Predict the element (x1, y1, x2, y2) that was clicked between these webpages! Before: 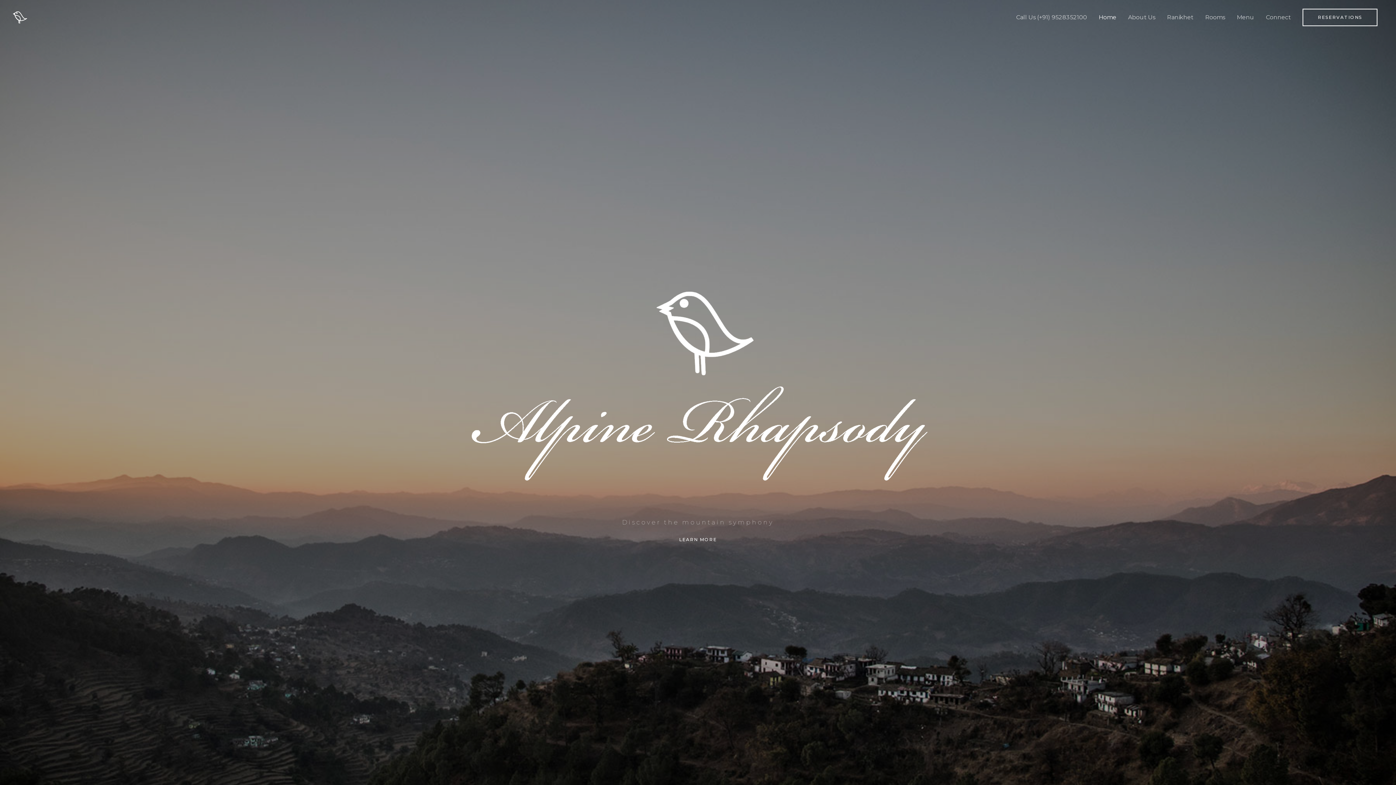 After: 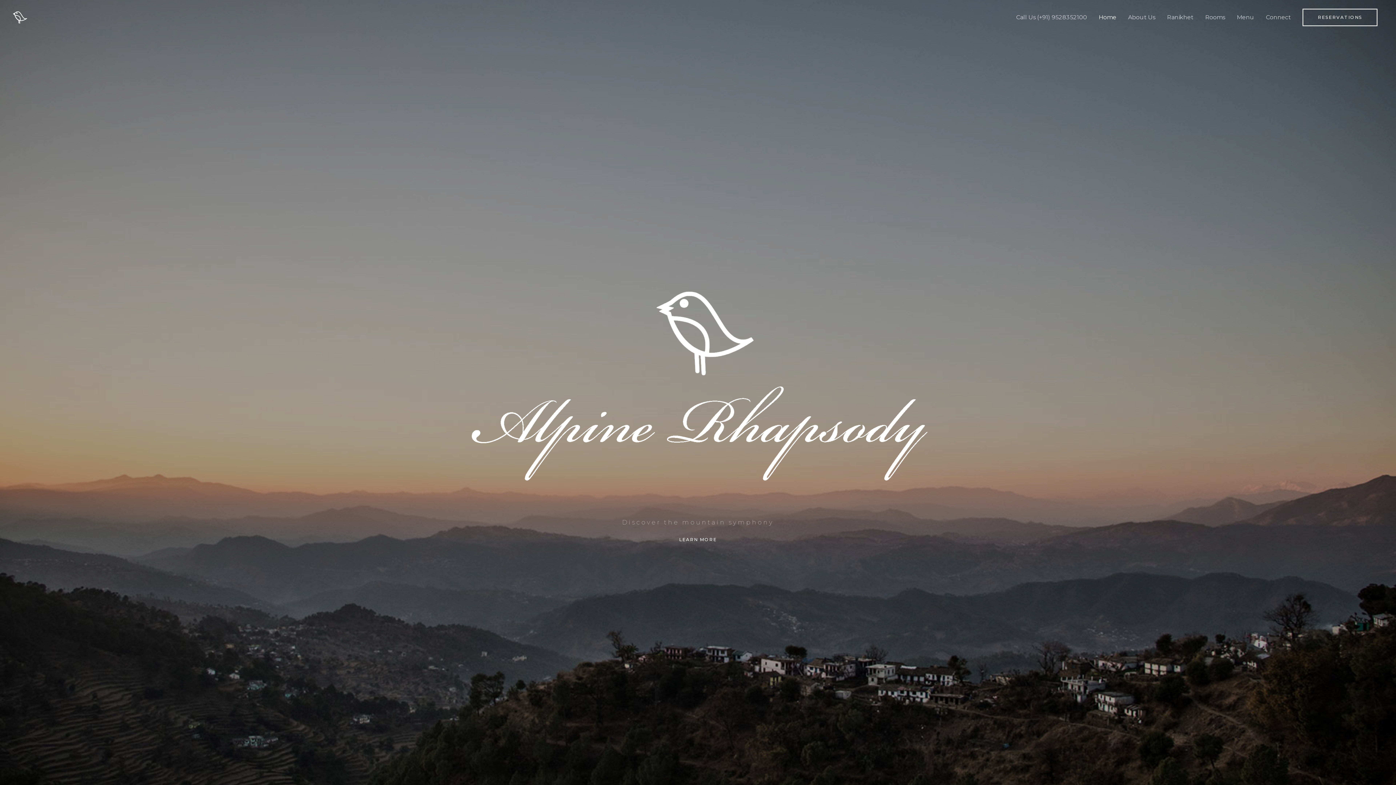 Action: bbox: (1093, 5, 1122, 29) label: Home